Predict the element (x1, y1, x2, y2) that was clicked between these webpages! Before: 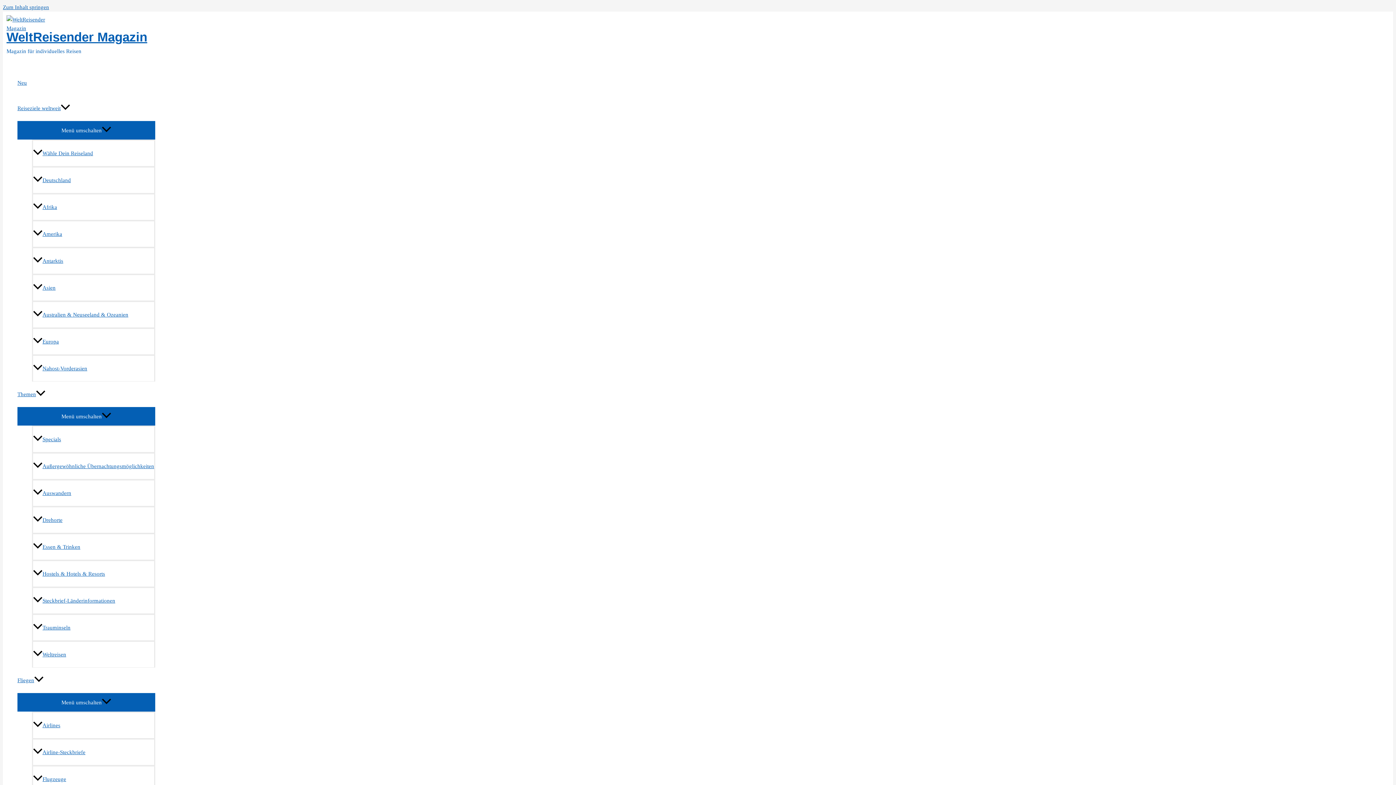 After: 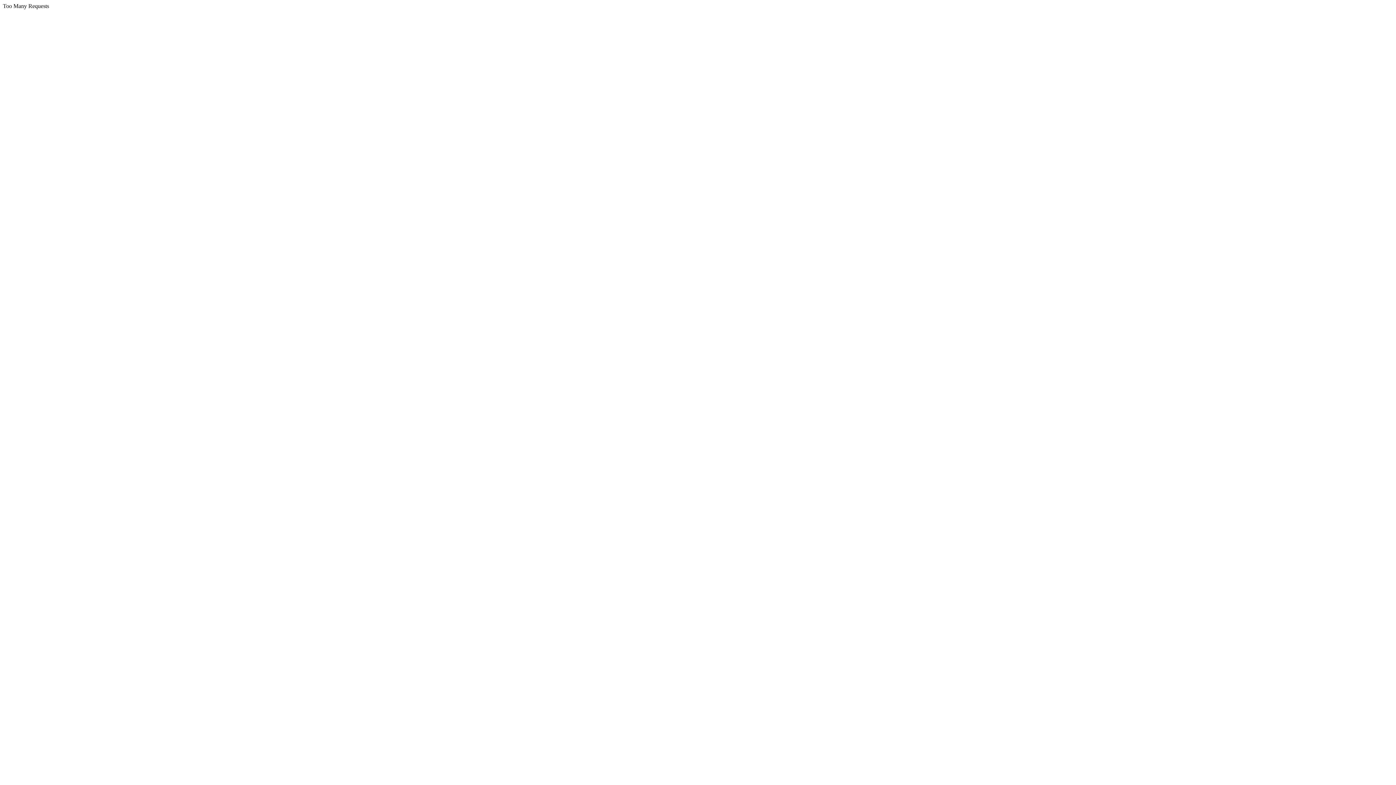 Action: bbox: (32, 220, 155, 247) label: Amerika